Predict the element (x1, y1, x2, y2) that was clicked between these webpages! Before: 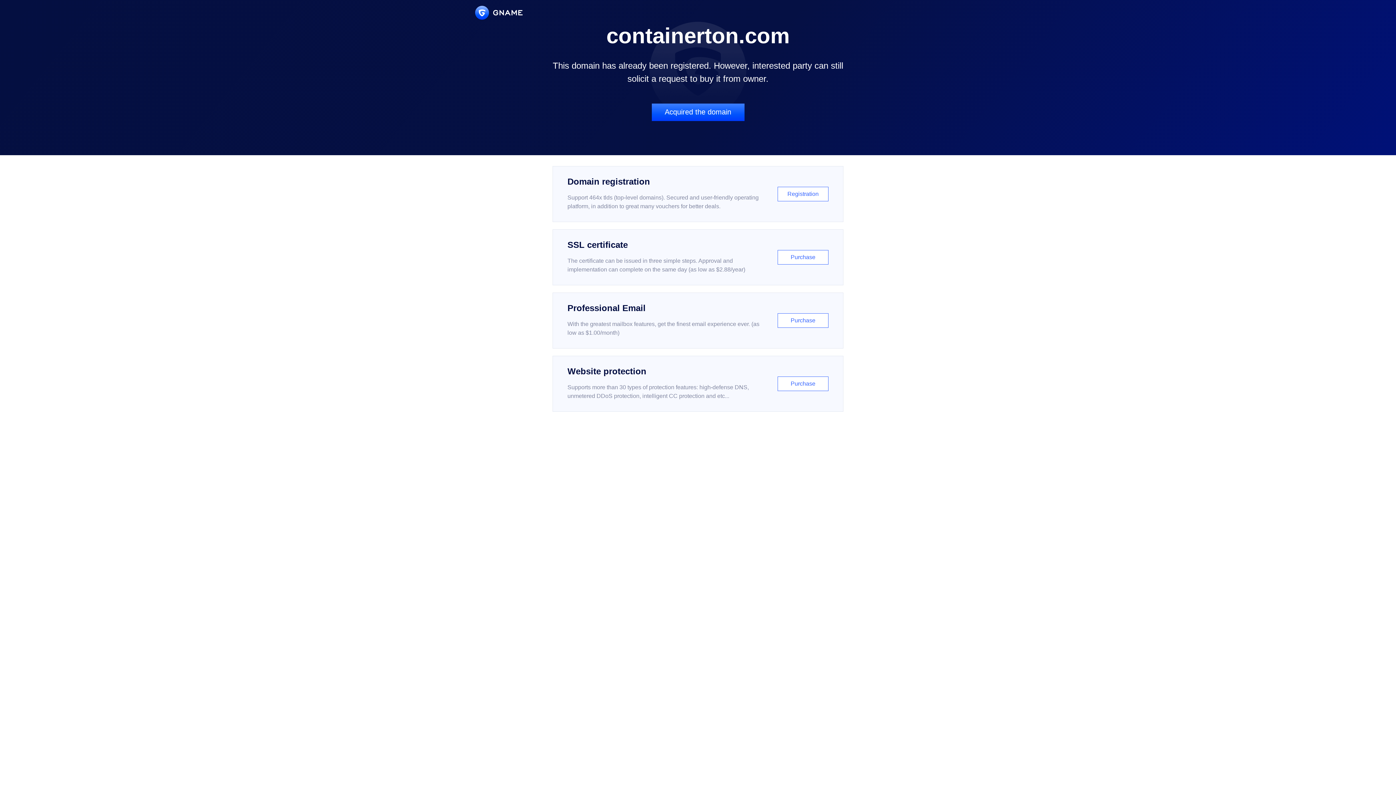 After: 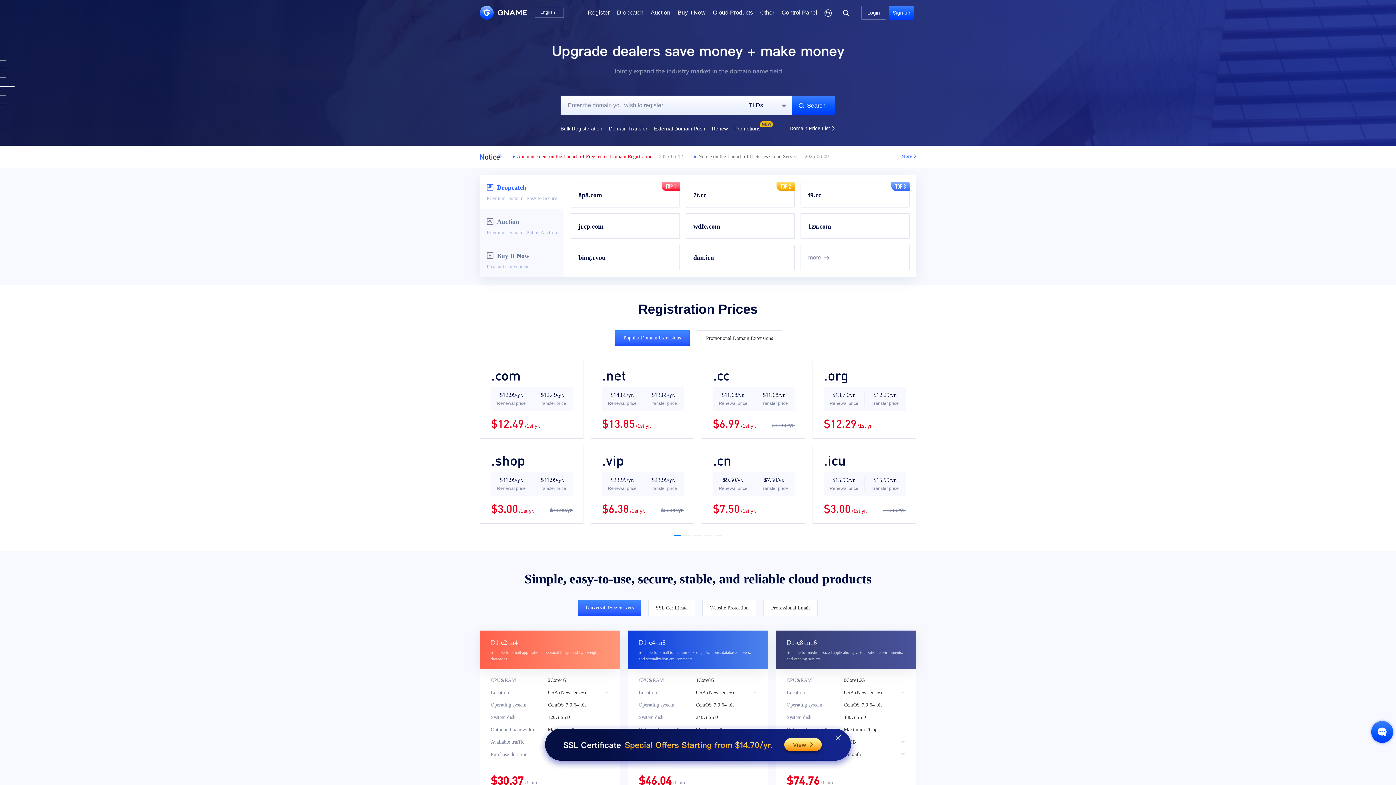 Action: bbox: (475, 5, 522, 19)